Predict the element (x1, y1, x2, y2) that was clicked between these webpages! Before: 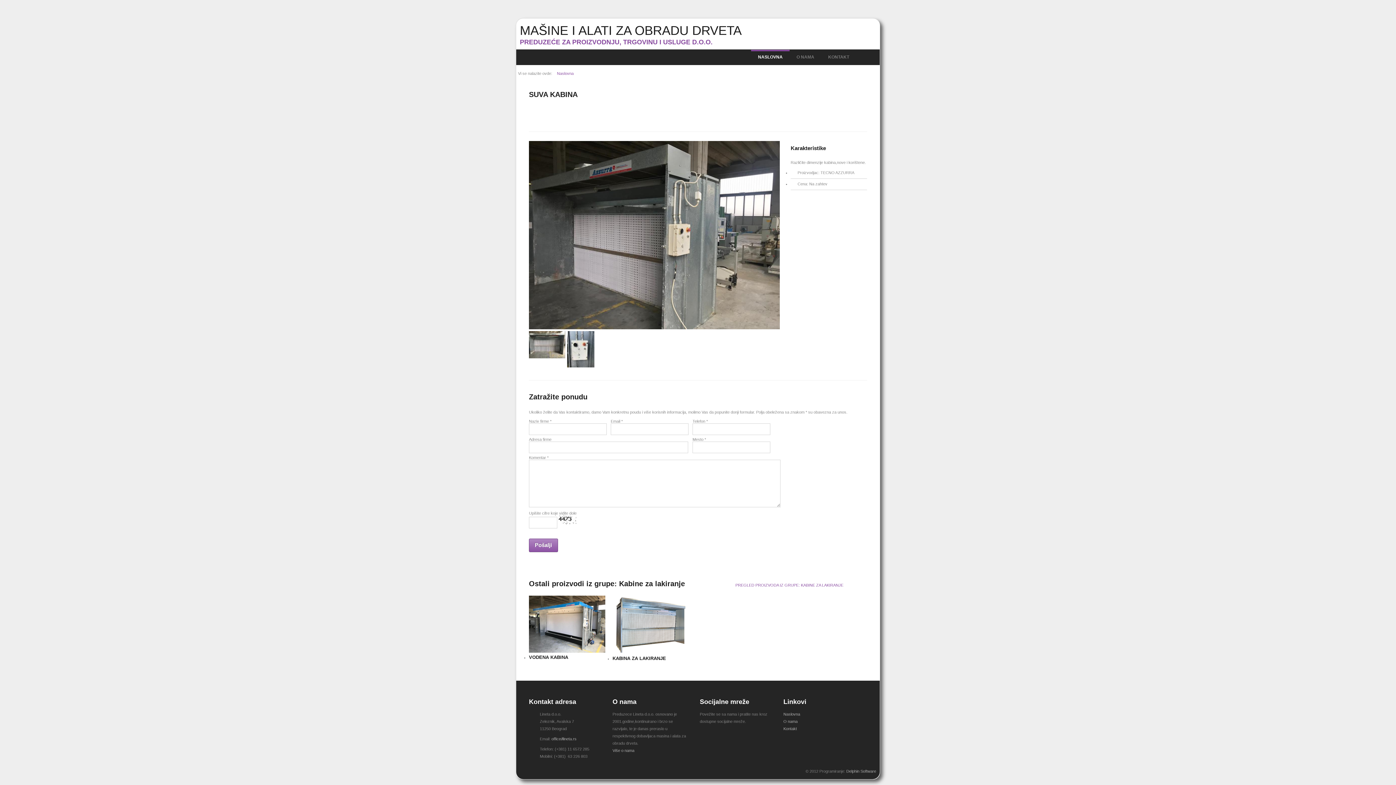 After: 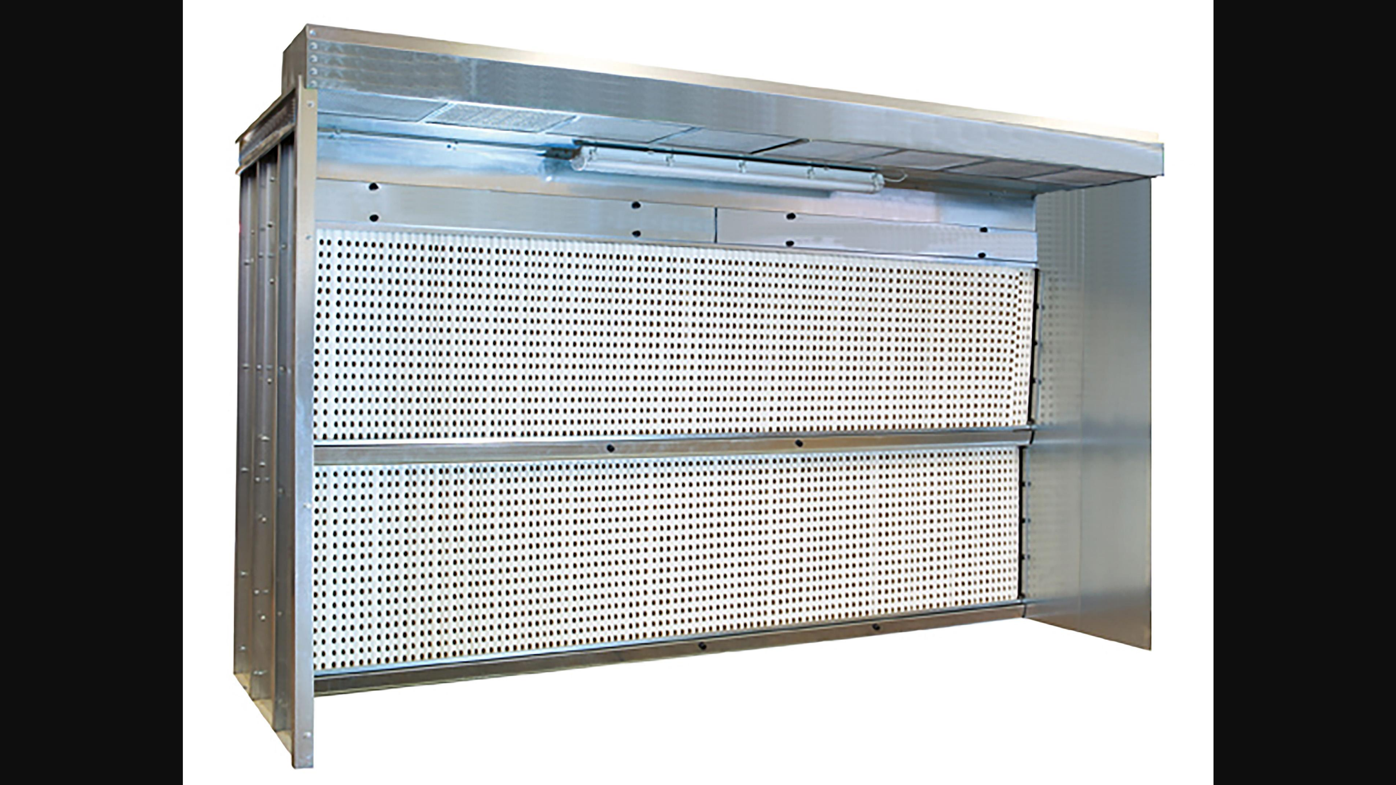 Action: bbox: (614, 597, 629, 611)